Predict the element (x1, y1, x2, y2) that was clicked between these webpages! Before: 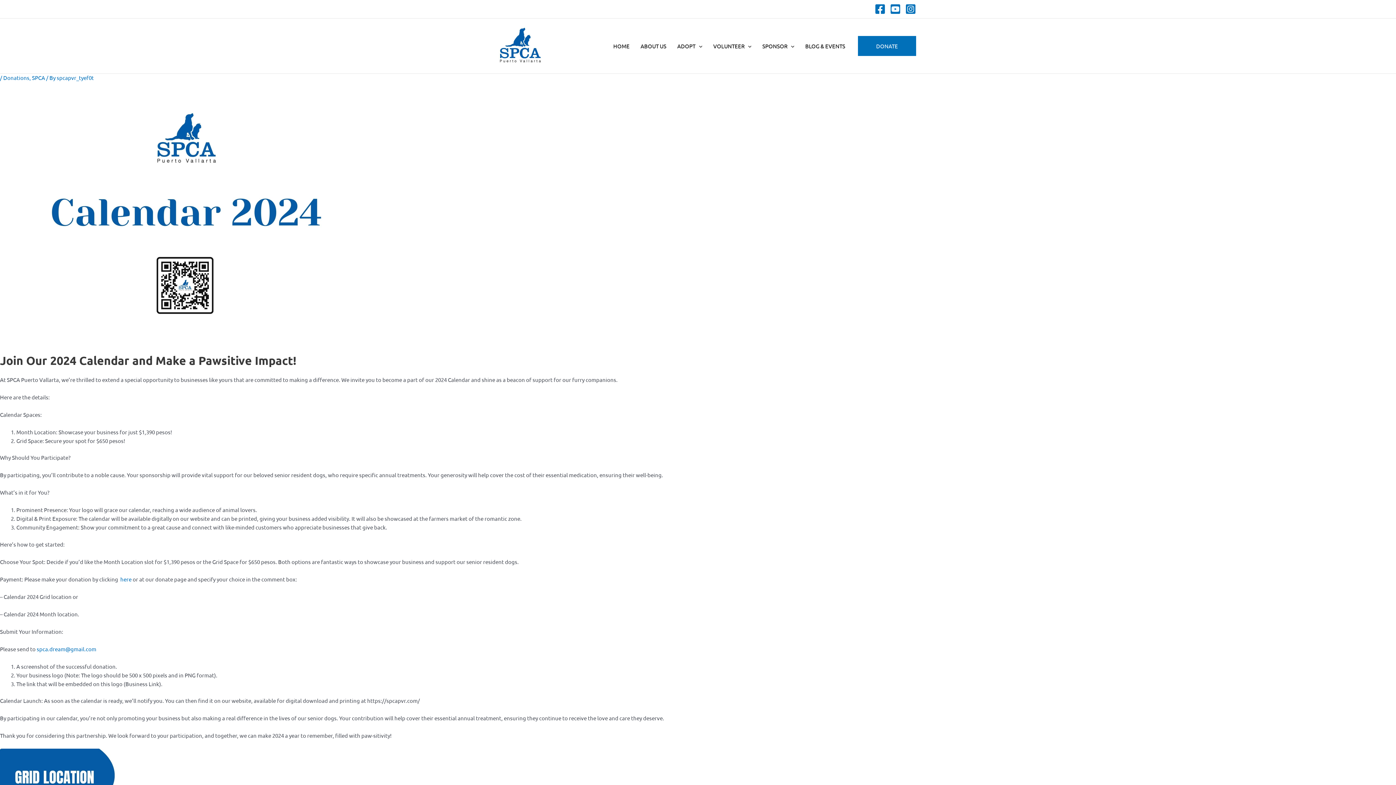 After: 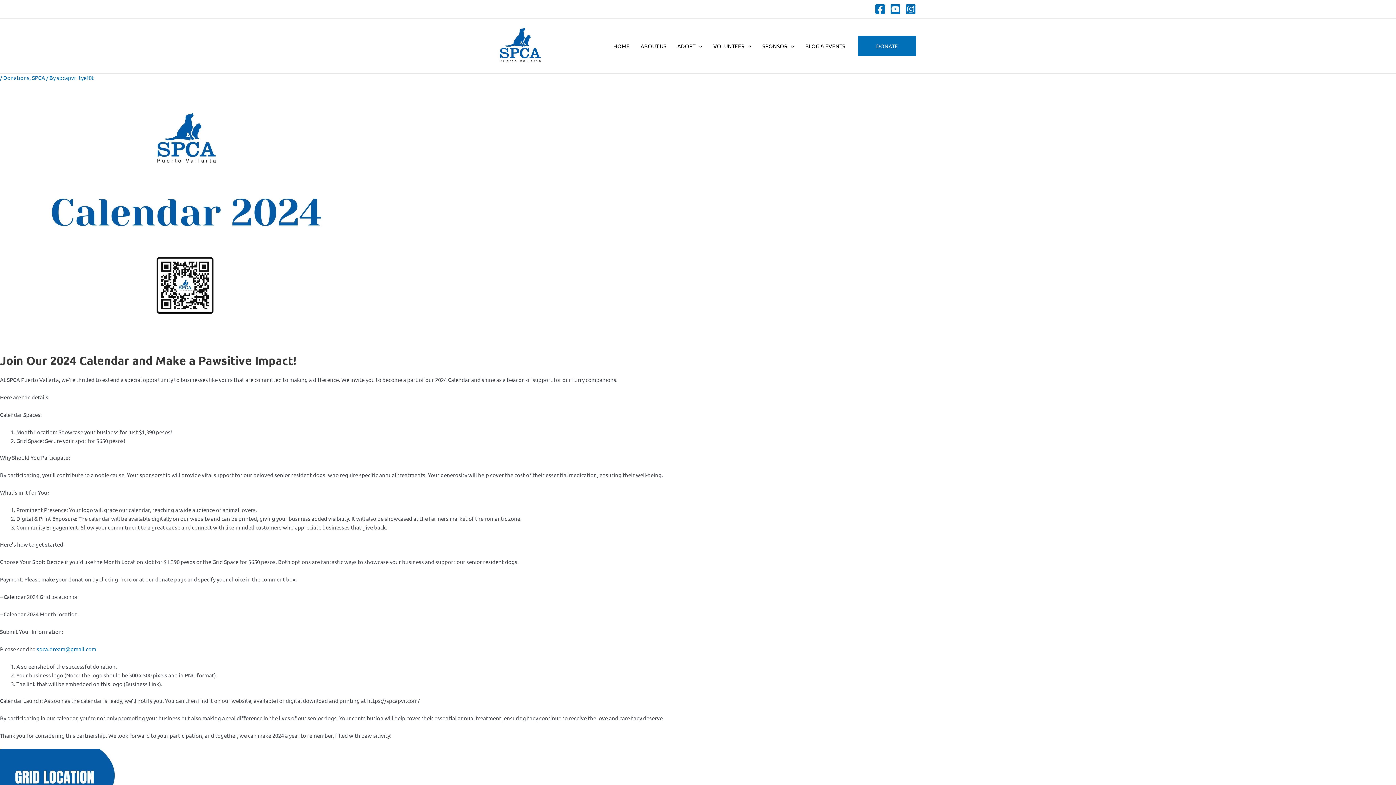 Action: bbox: (120, 575, 131, 582) label: here